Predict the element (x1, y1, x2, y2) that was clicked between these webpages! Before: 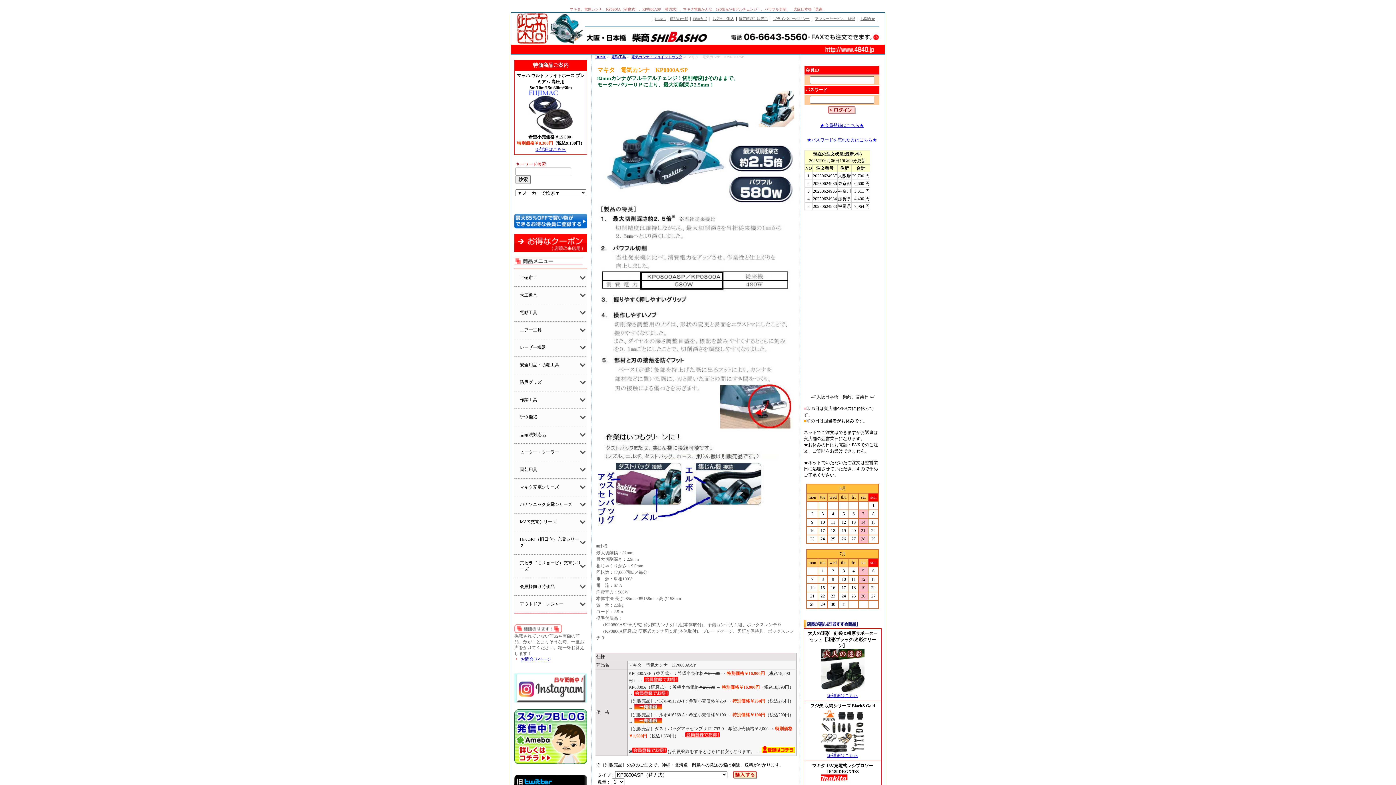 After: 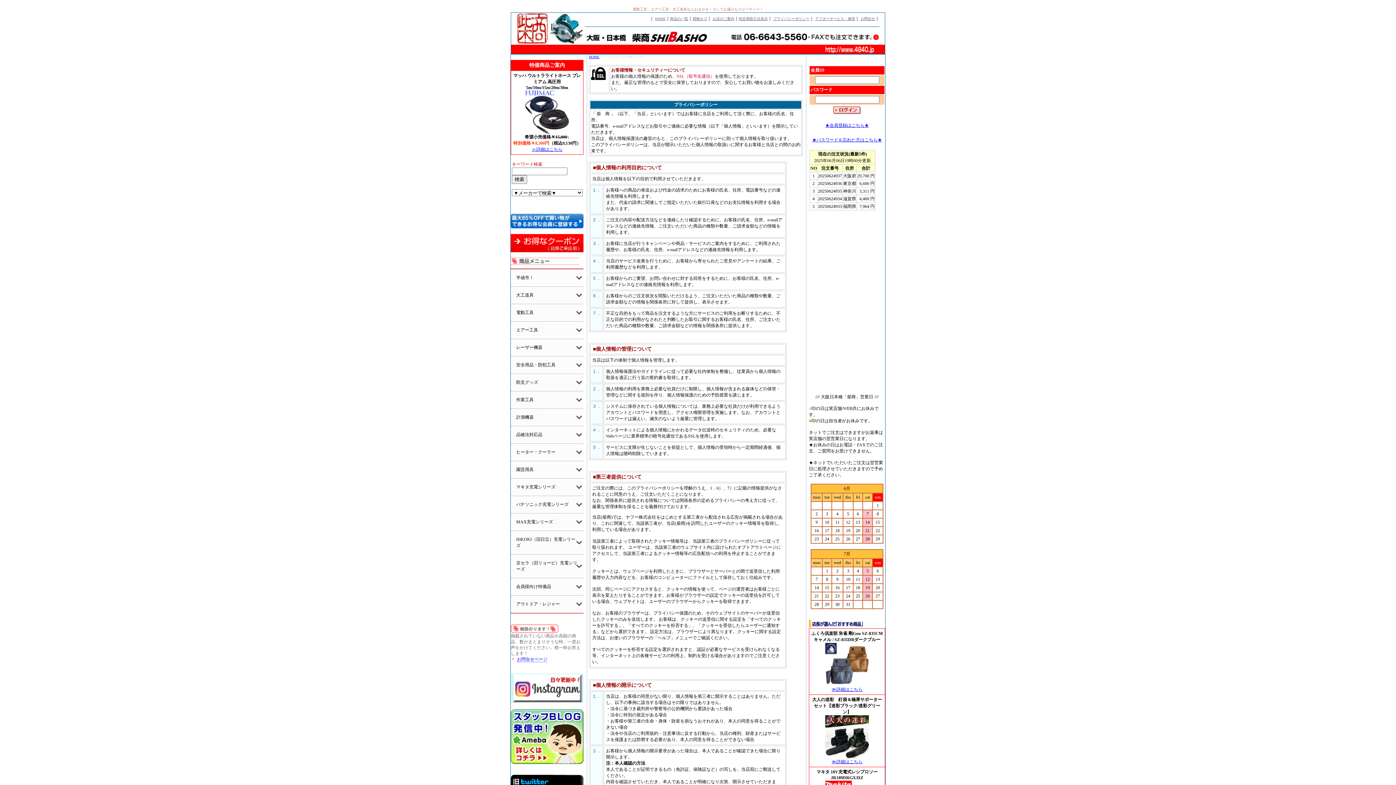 Action: label: プライバシーポリシー bbox: (773, 16, 809, 20)